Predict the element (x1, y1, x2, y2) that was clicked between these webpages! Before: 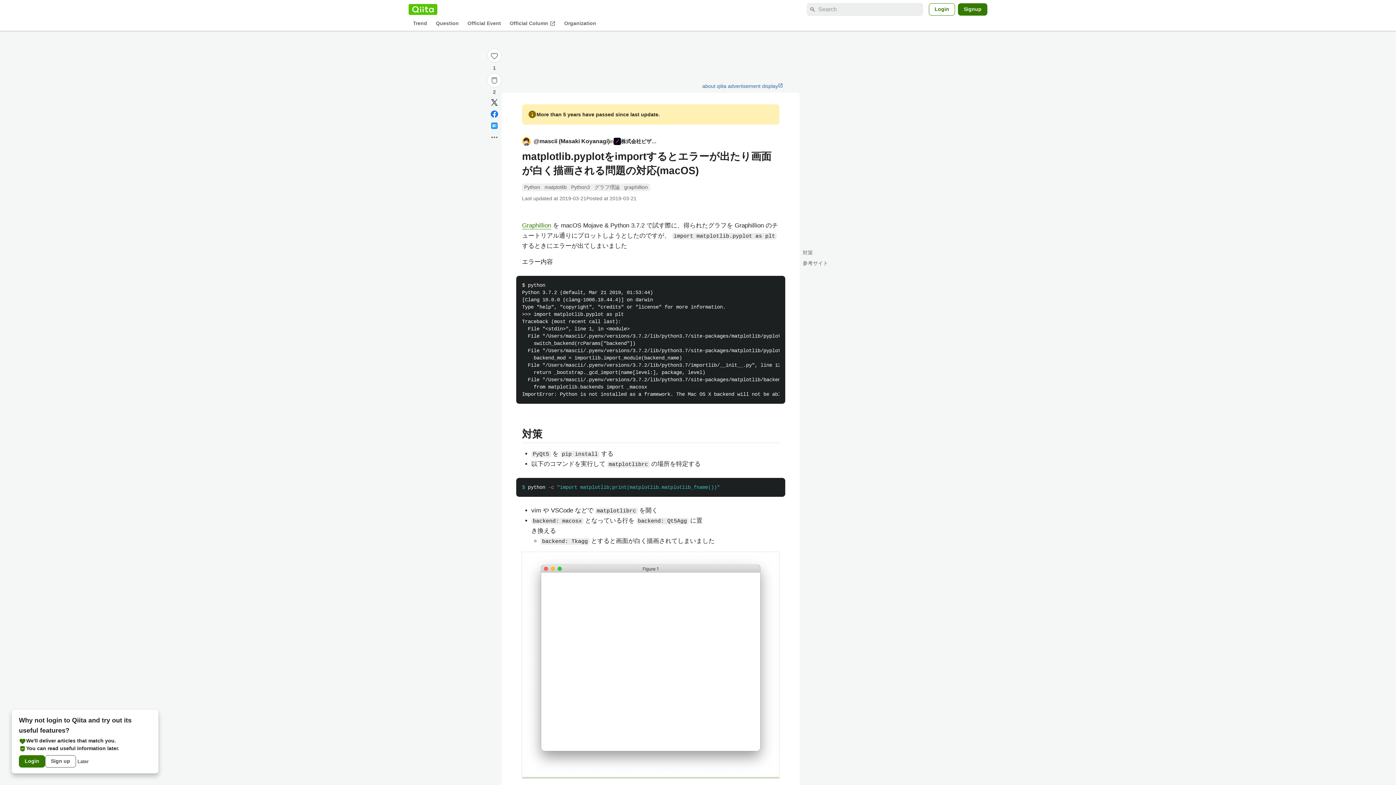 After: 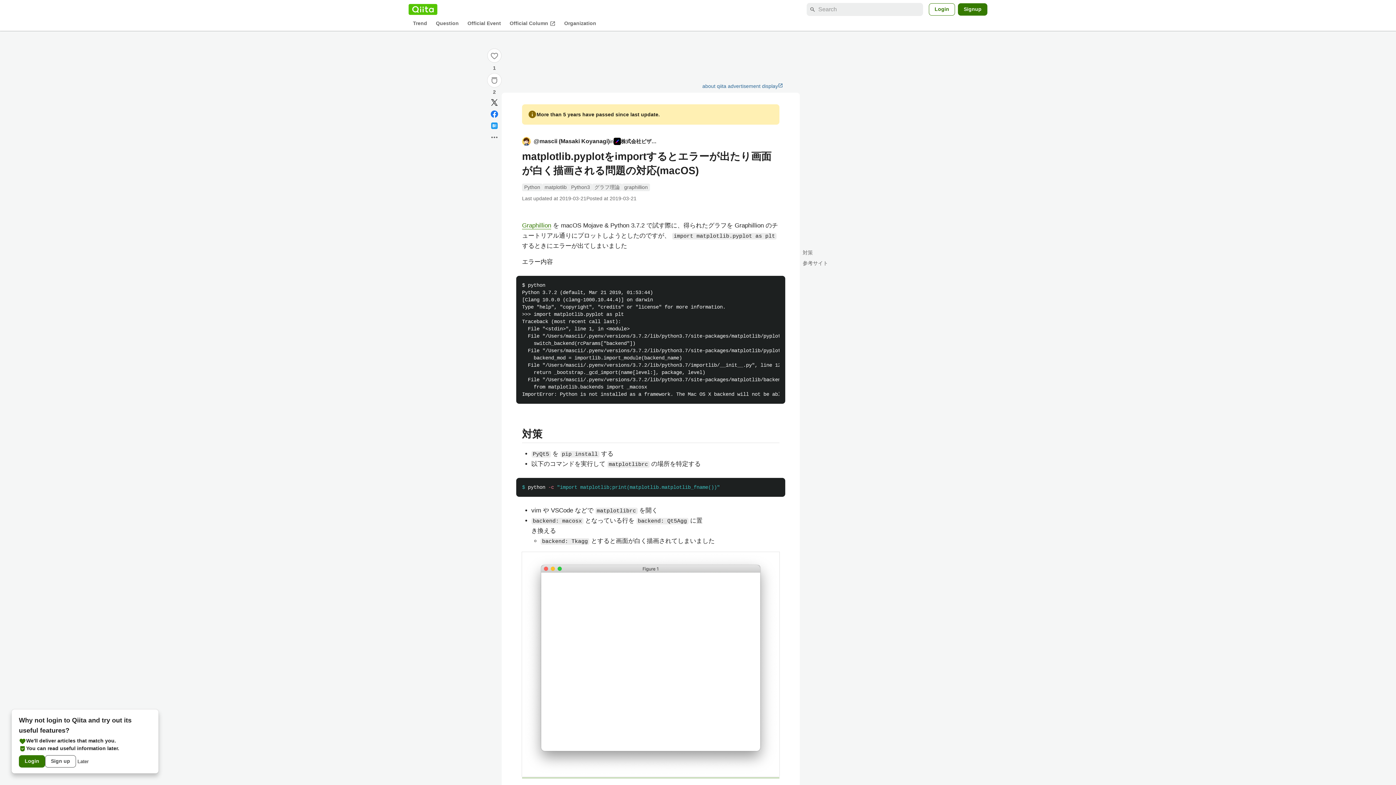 Action: label: Graphillion bbox: (522, 222, 551, 229)